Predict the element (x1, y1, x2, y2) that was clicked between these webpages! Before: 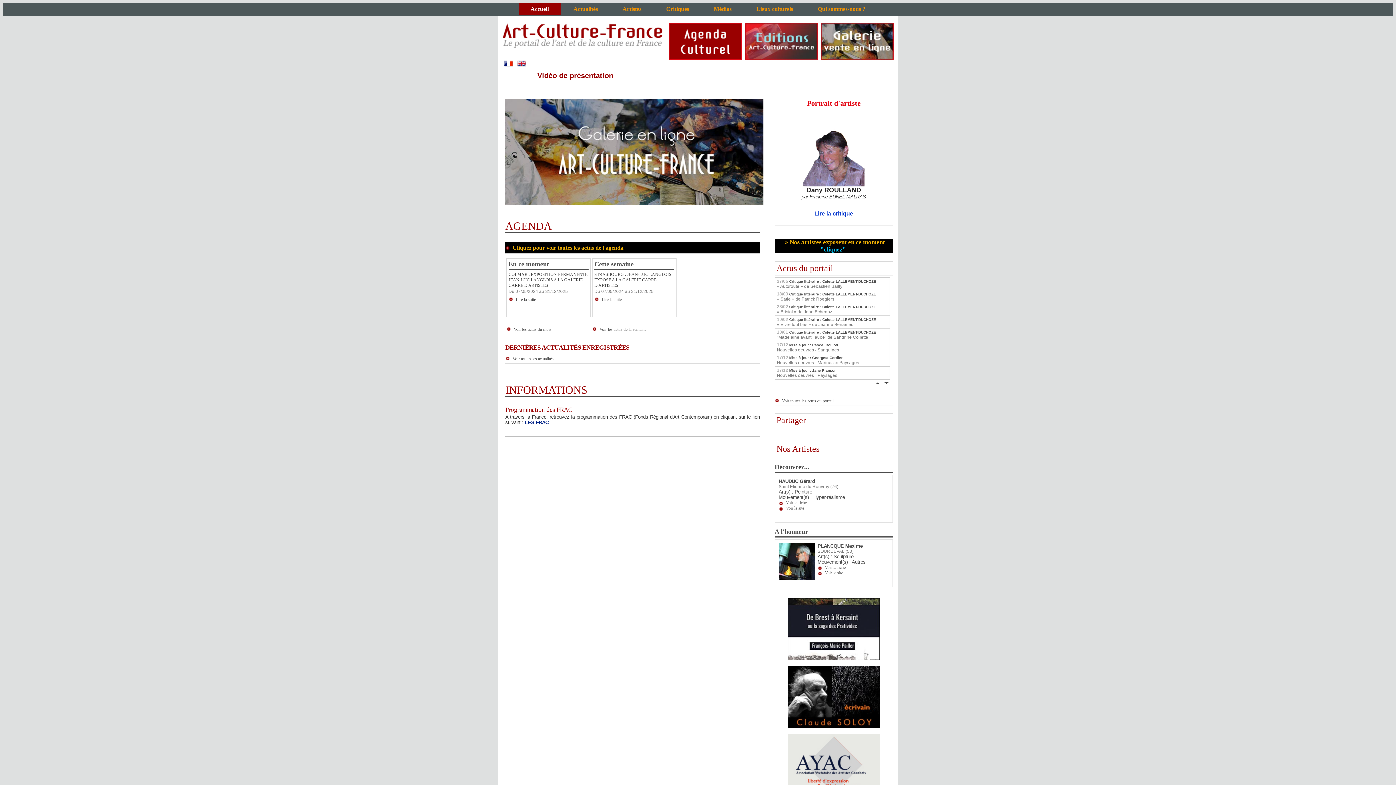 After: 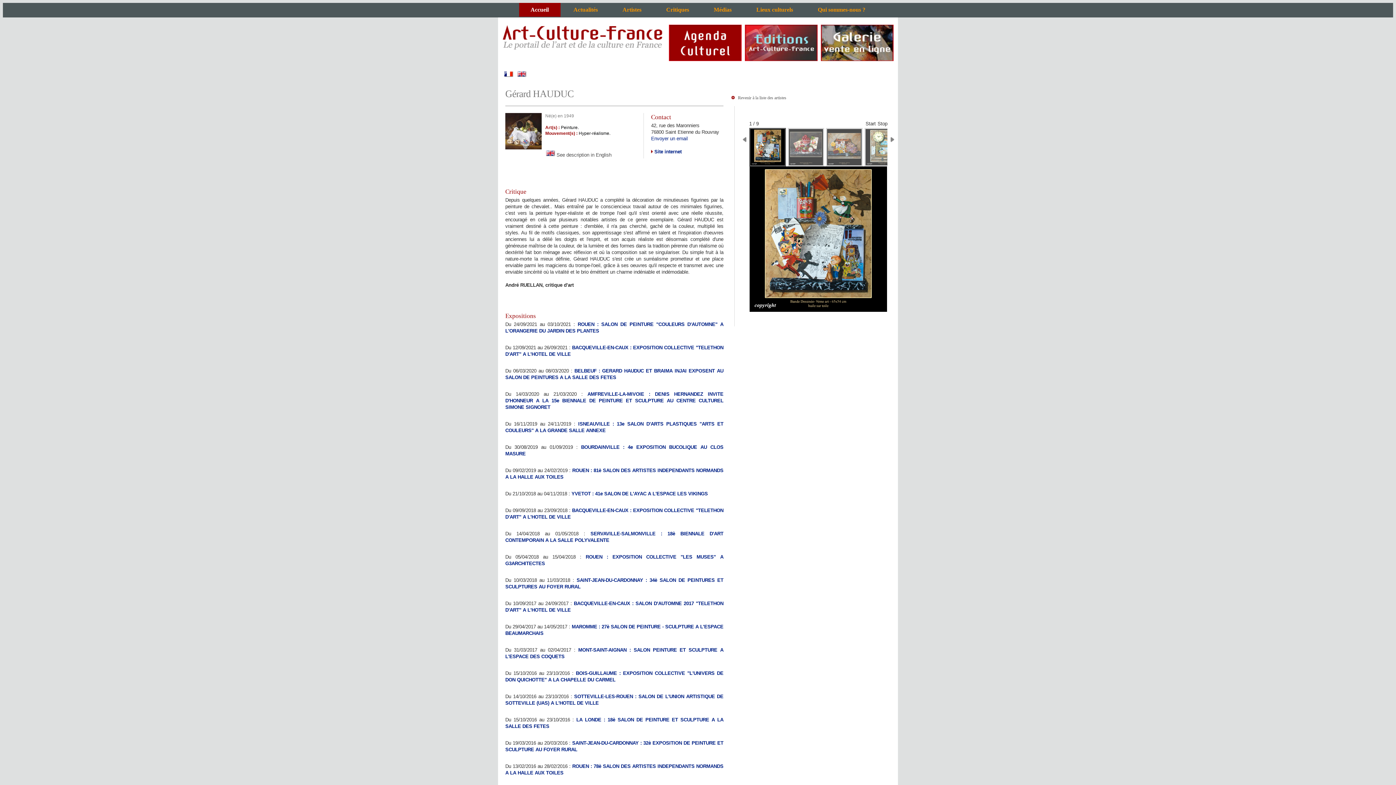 Action: bbox: (786, 500, 806, 505) label: Voir la fiche